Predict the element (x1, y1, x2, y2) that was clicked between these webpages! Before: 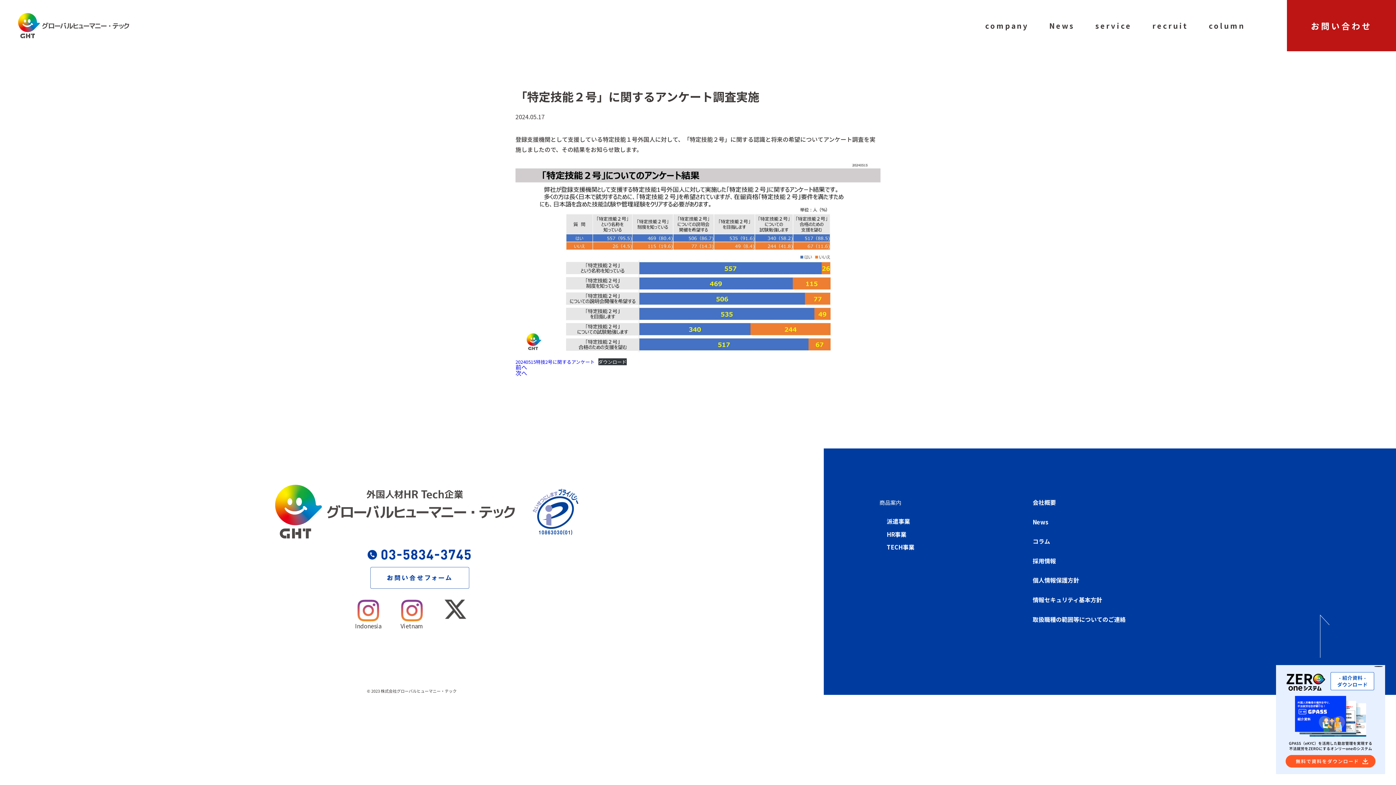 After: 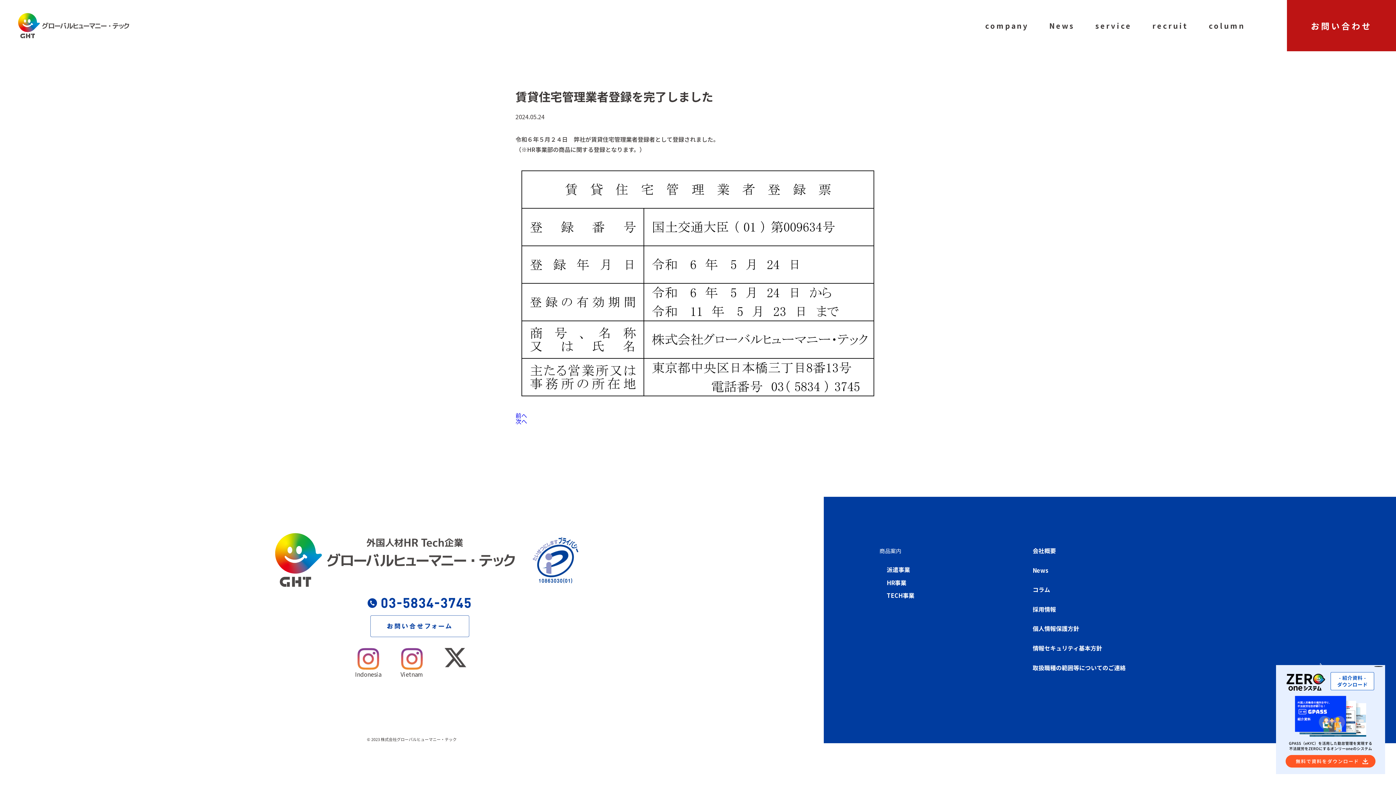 Action: bbox: (515, 368, 527, 377) label: 次へ